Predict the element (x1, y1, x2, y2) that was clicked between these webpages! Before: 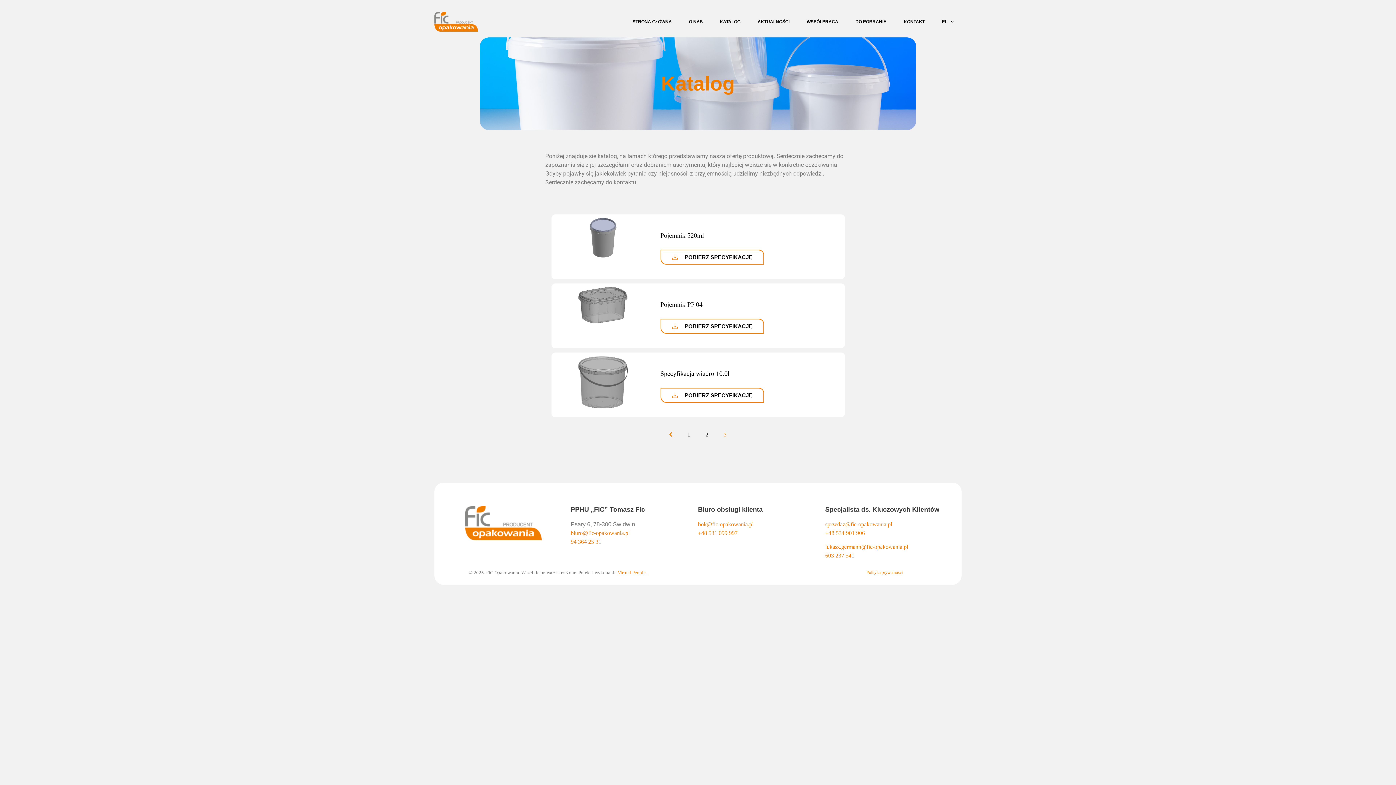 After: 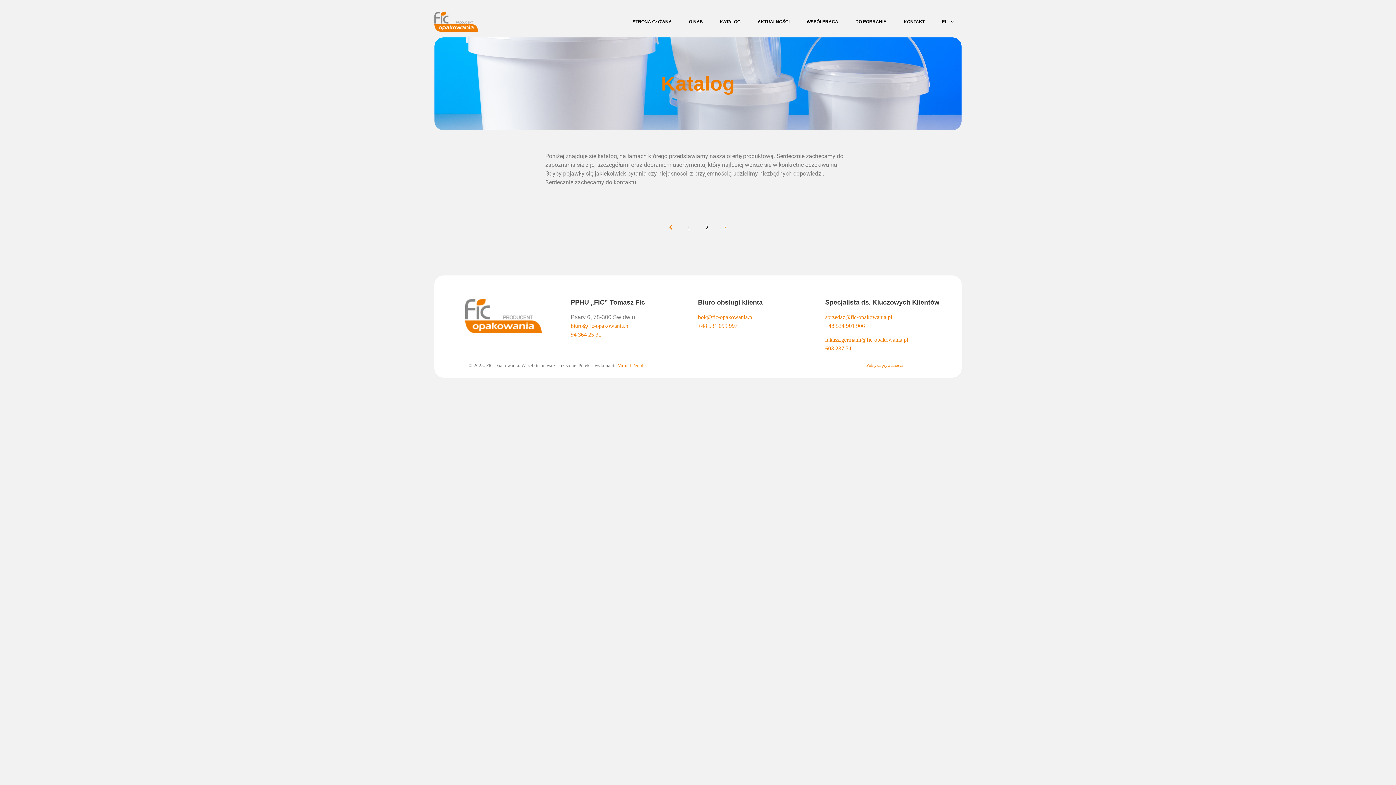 Action: bbox: (724, 432, 726, 437) label: 3